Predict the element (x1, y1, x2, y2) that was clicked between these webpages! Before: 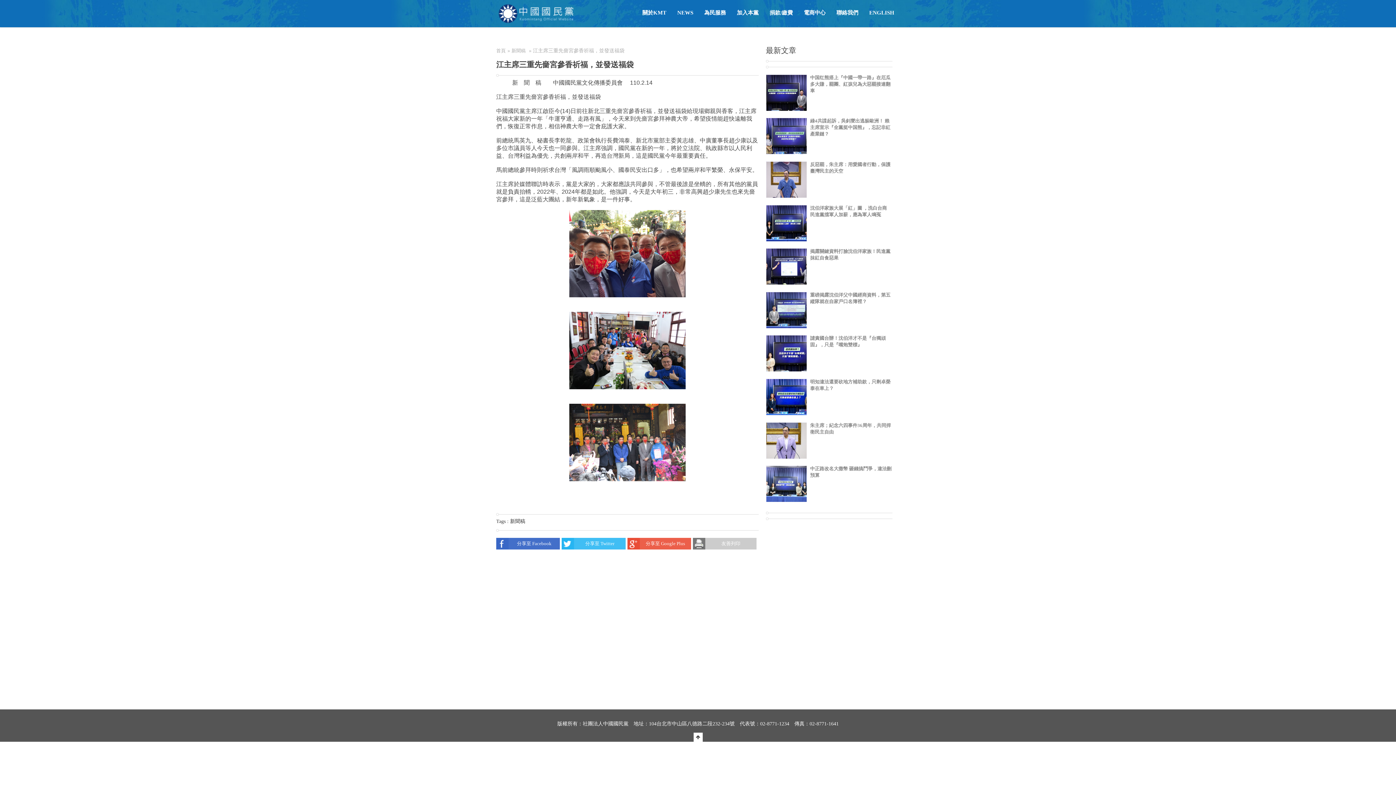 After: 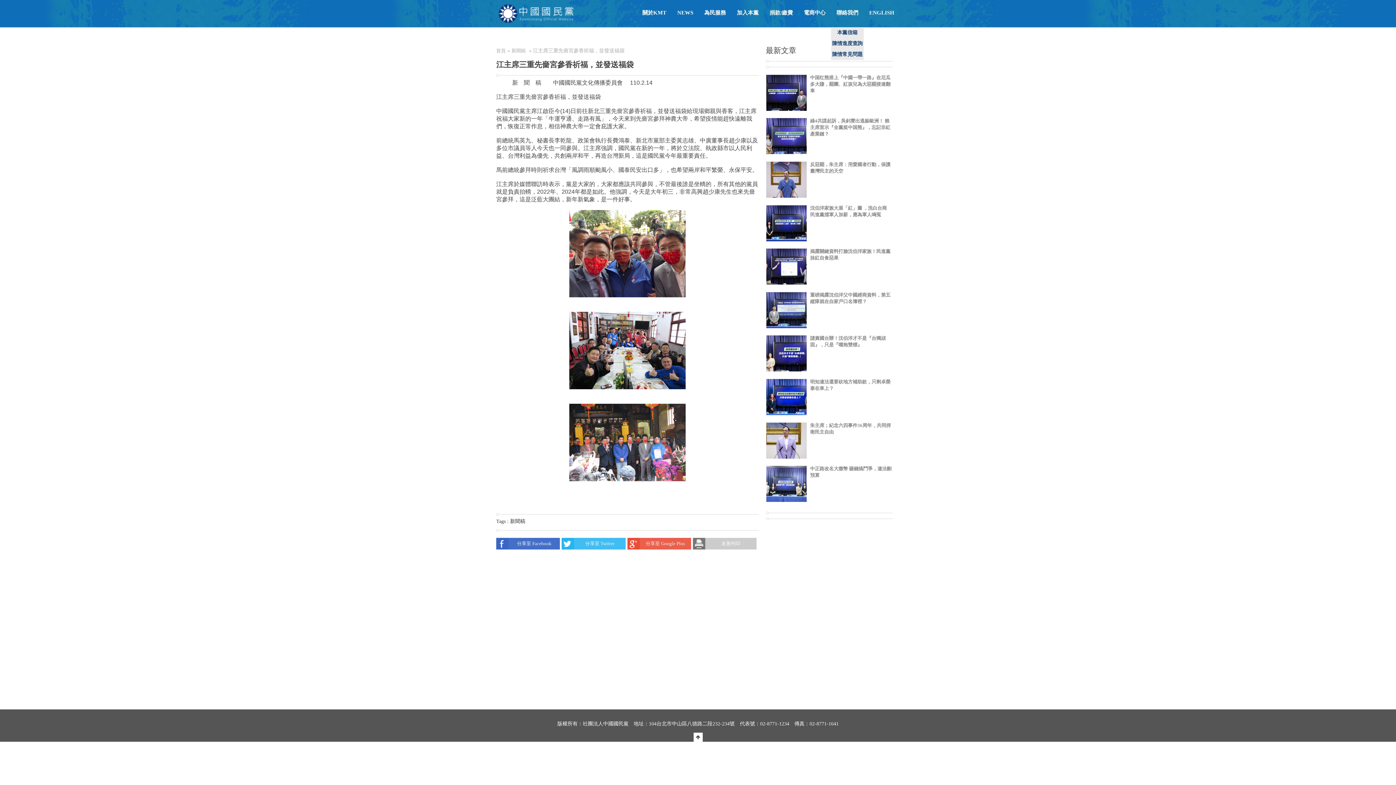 Action: label: 聯絡我們 bbox: (831, 9, 864, 15)